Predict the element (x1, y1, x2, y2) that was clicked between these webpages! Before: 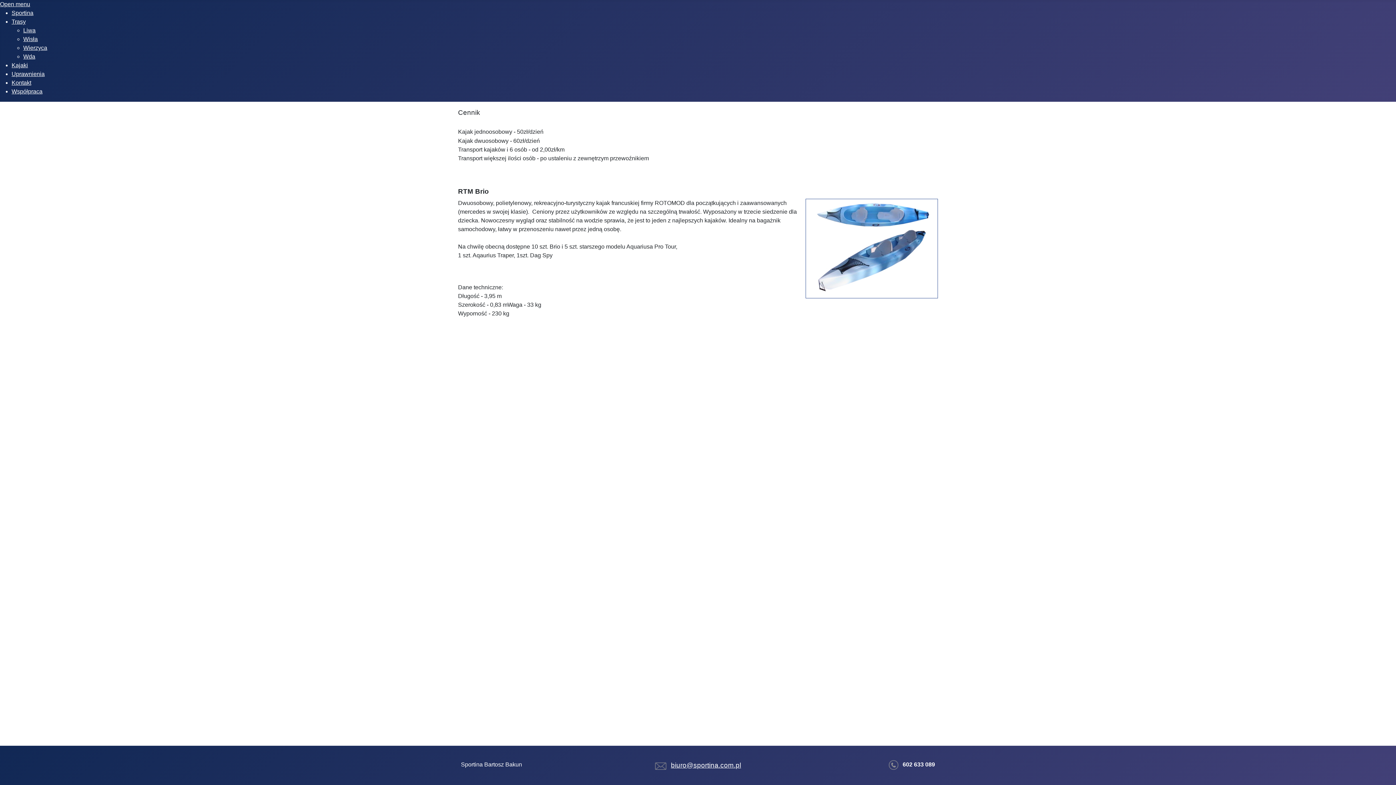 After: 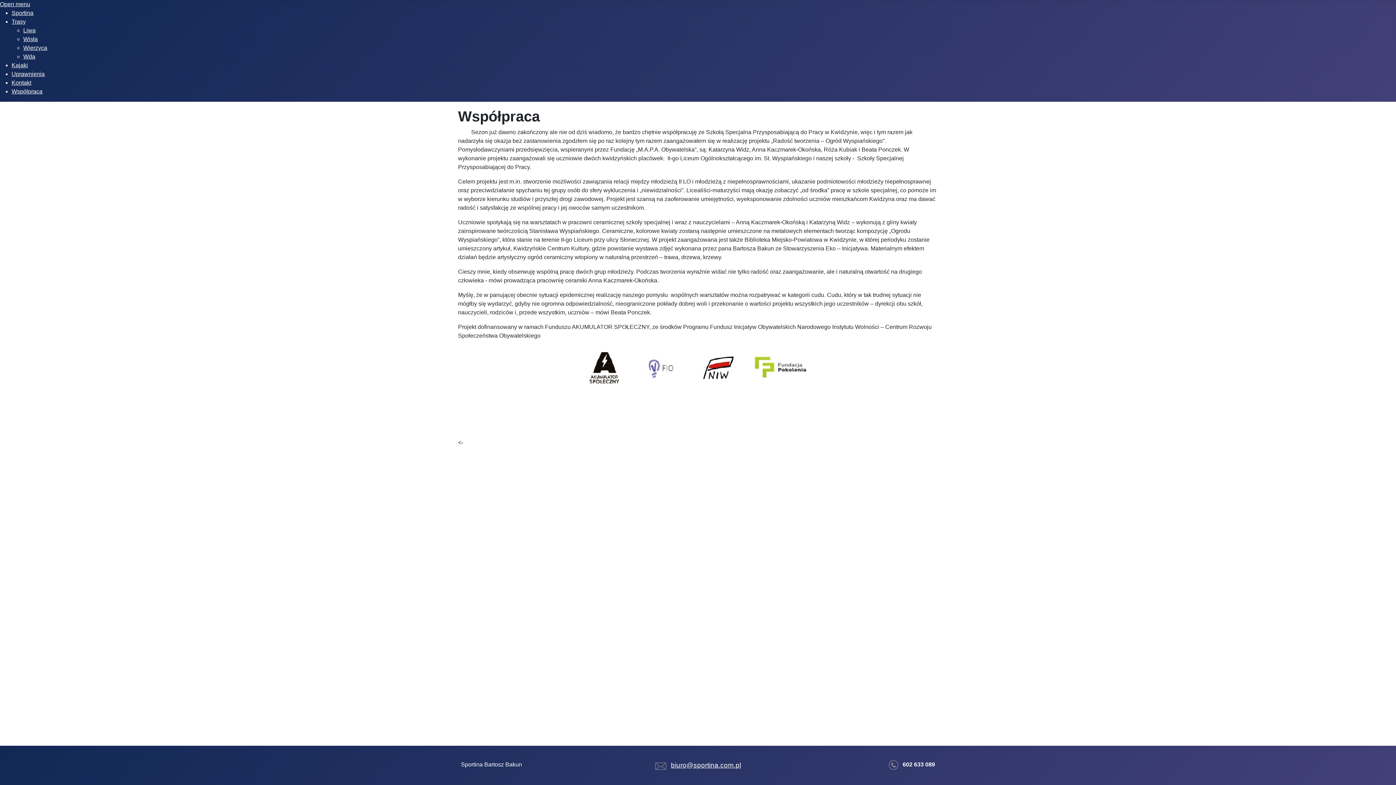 Action: label: Współpraca bbox: (11, 88, 42, 94)